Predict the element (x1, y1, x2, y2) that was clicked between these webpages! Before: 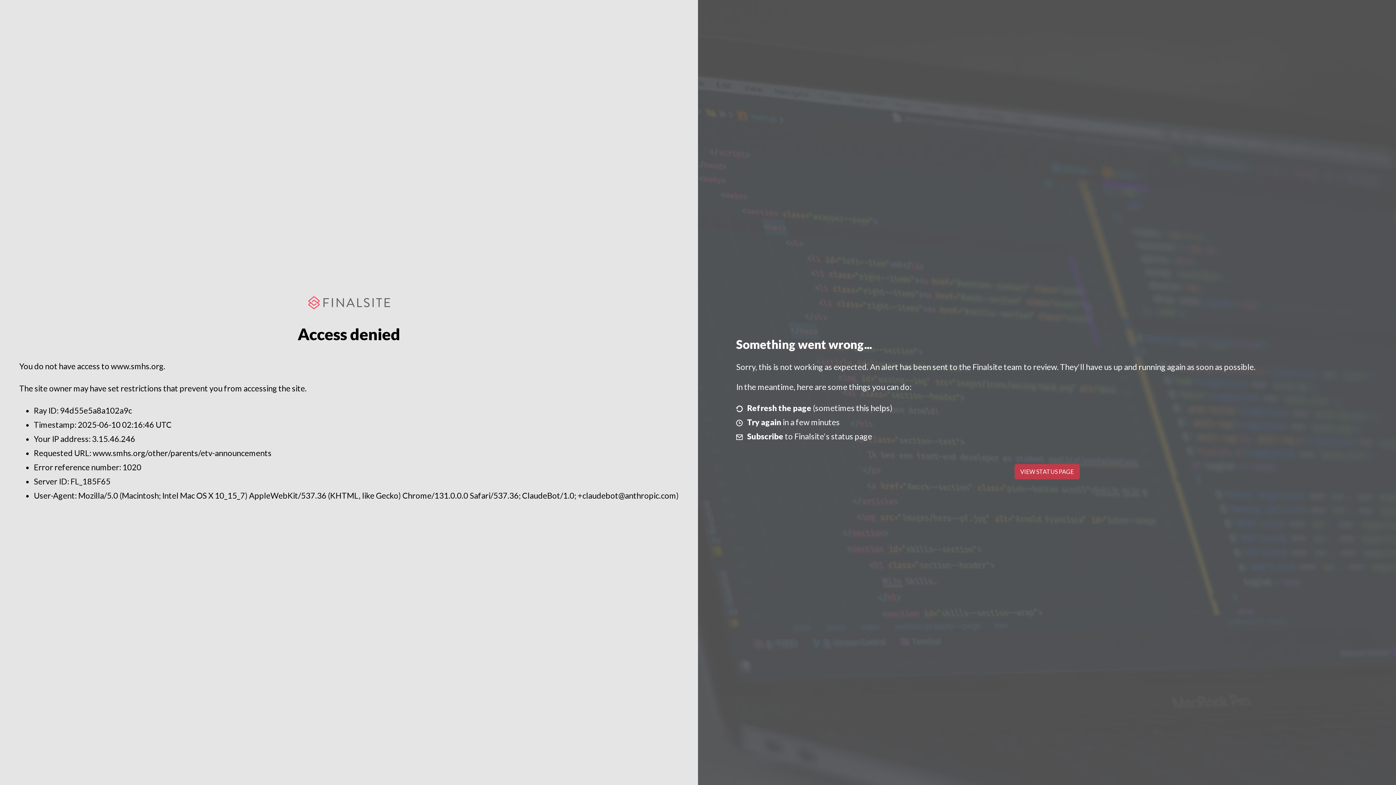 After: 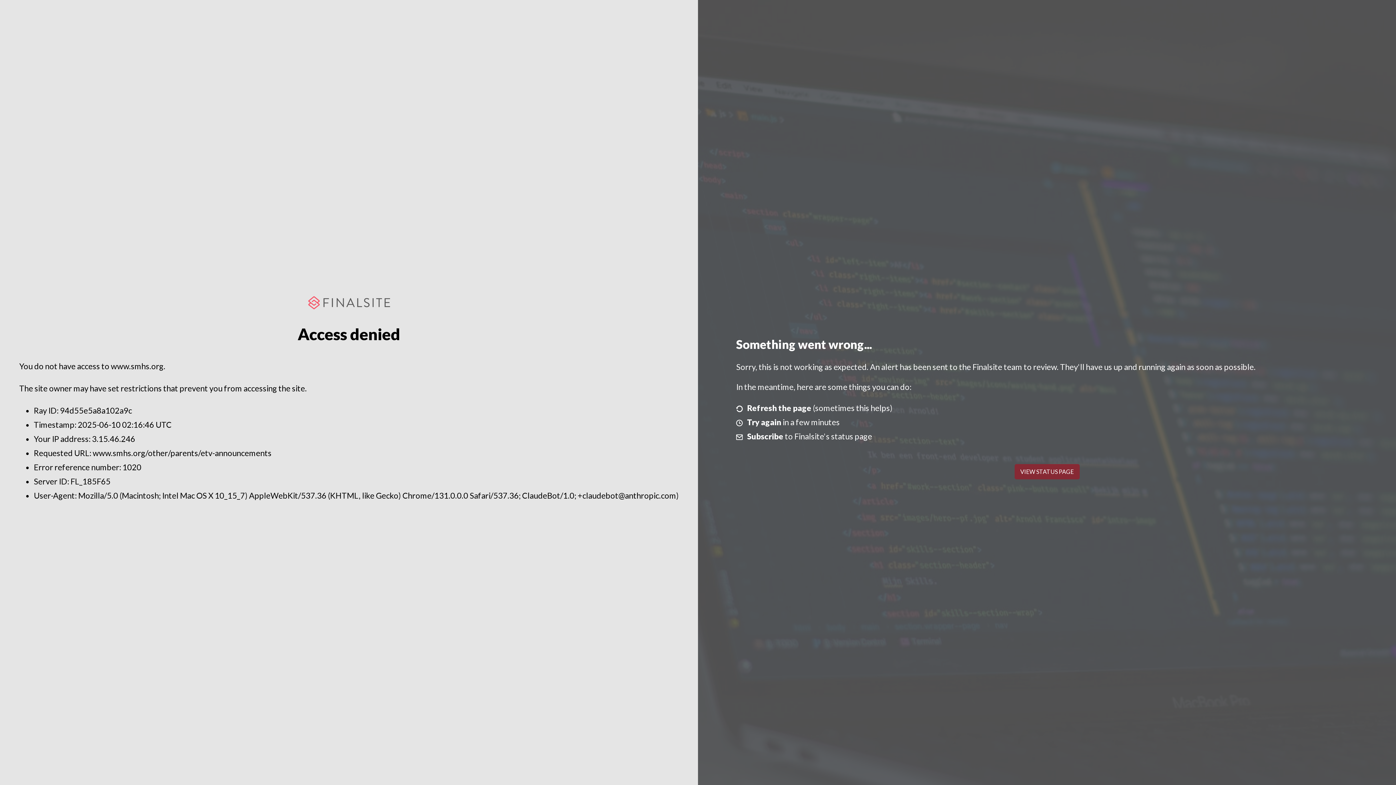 Action: bbox: (1014, 464, 1079, 479) label: VIEW STATUS PAGE